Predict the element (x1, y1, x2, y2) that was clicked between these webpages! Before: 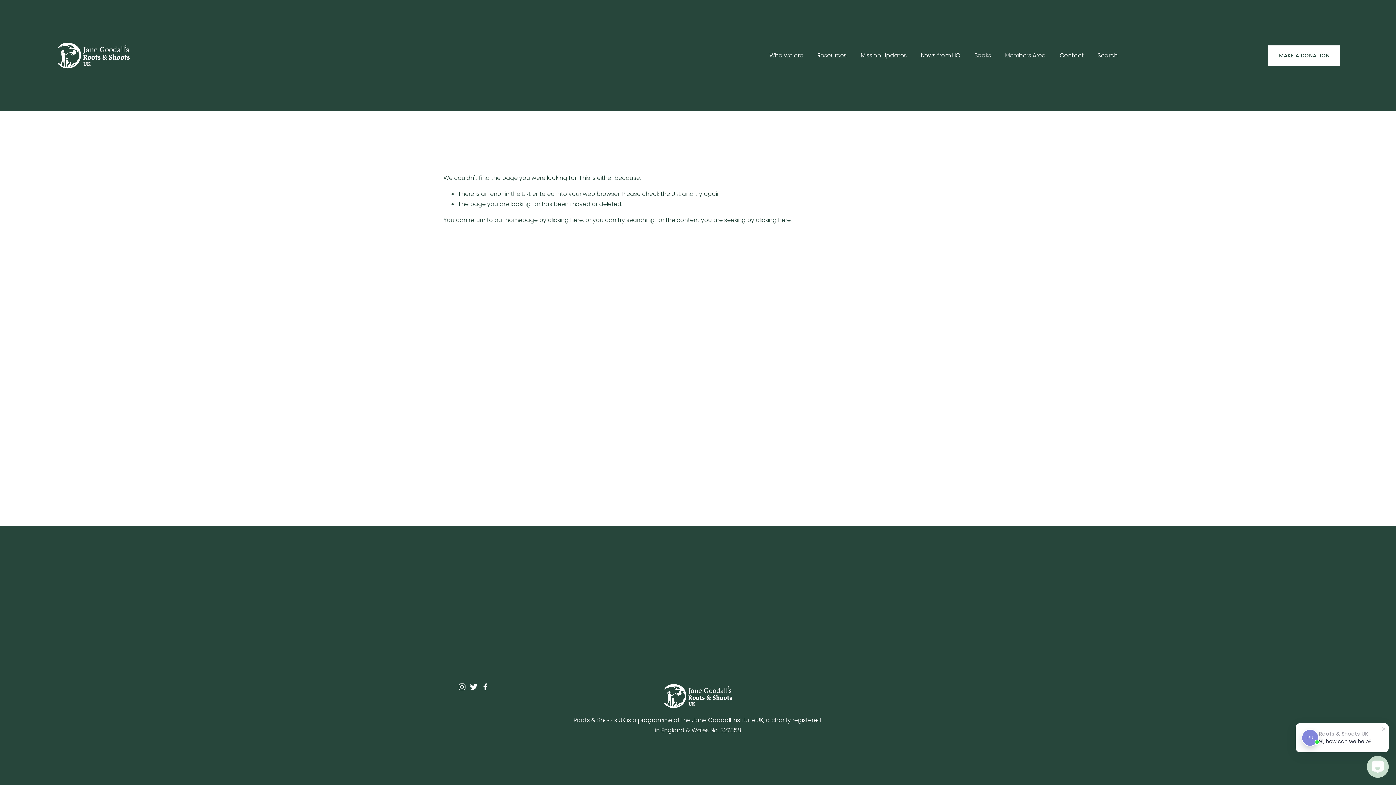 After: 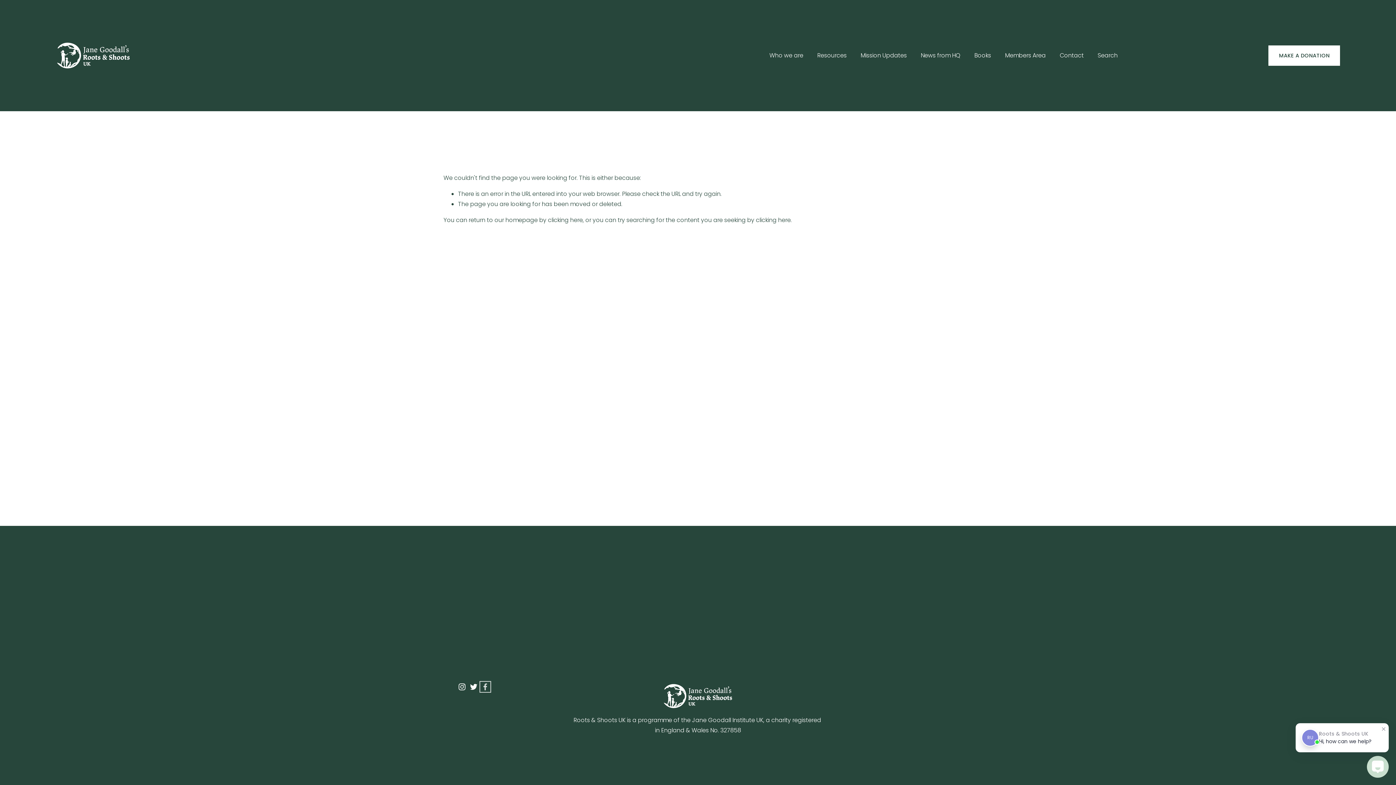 Action: label: Facebook bbox: (481, 683, 489, 690)